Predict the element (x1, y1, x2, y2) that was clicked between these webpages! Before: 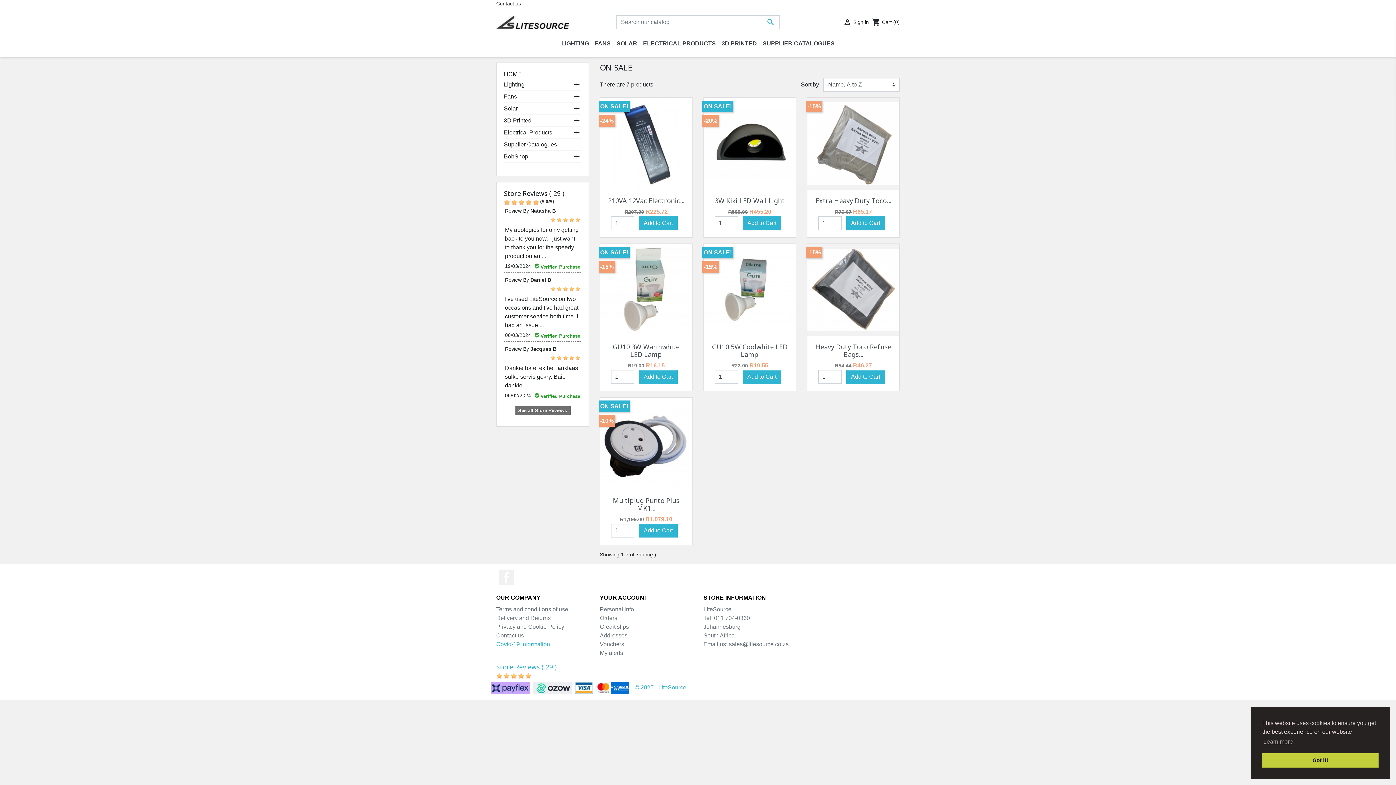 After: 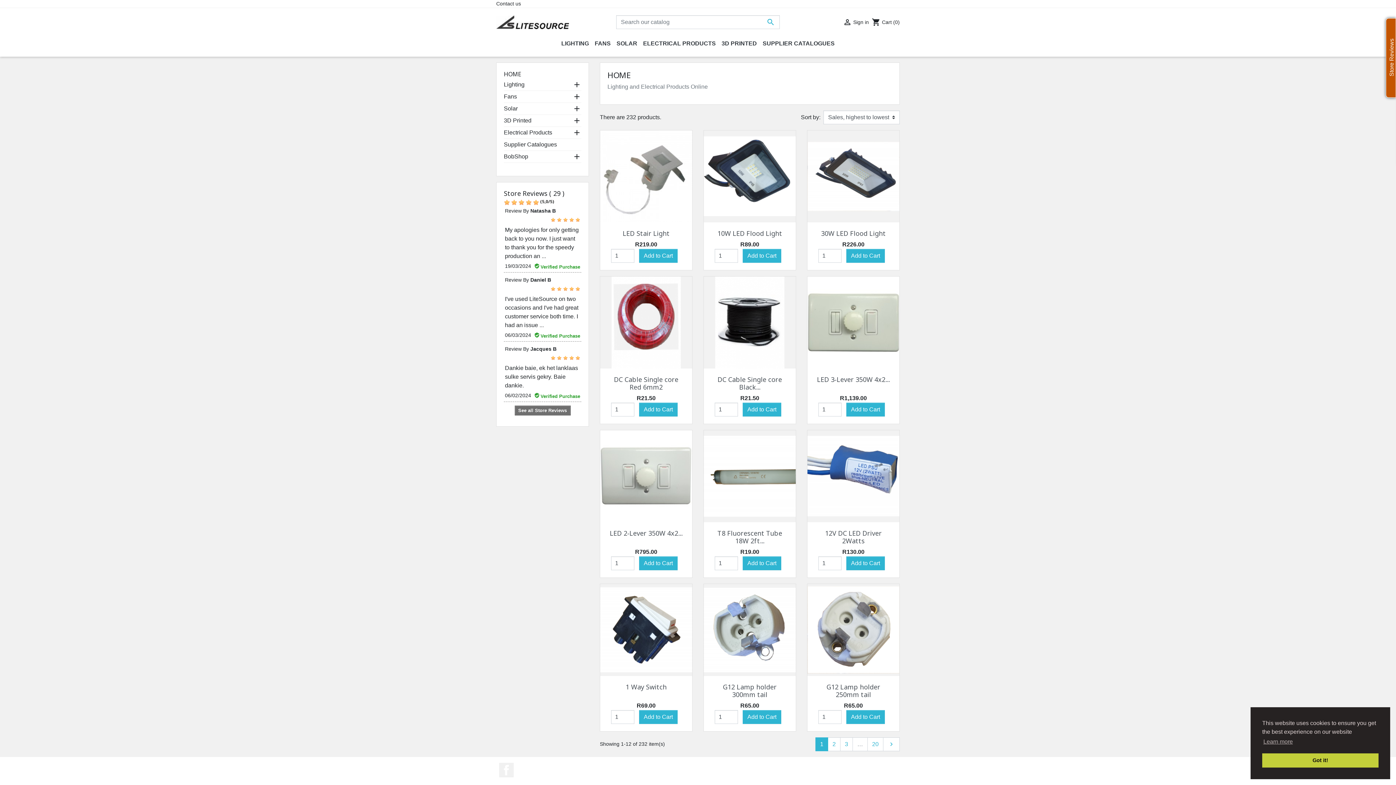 Action: label: HOME bbox: (504, 70, 521, 78)